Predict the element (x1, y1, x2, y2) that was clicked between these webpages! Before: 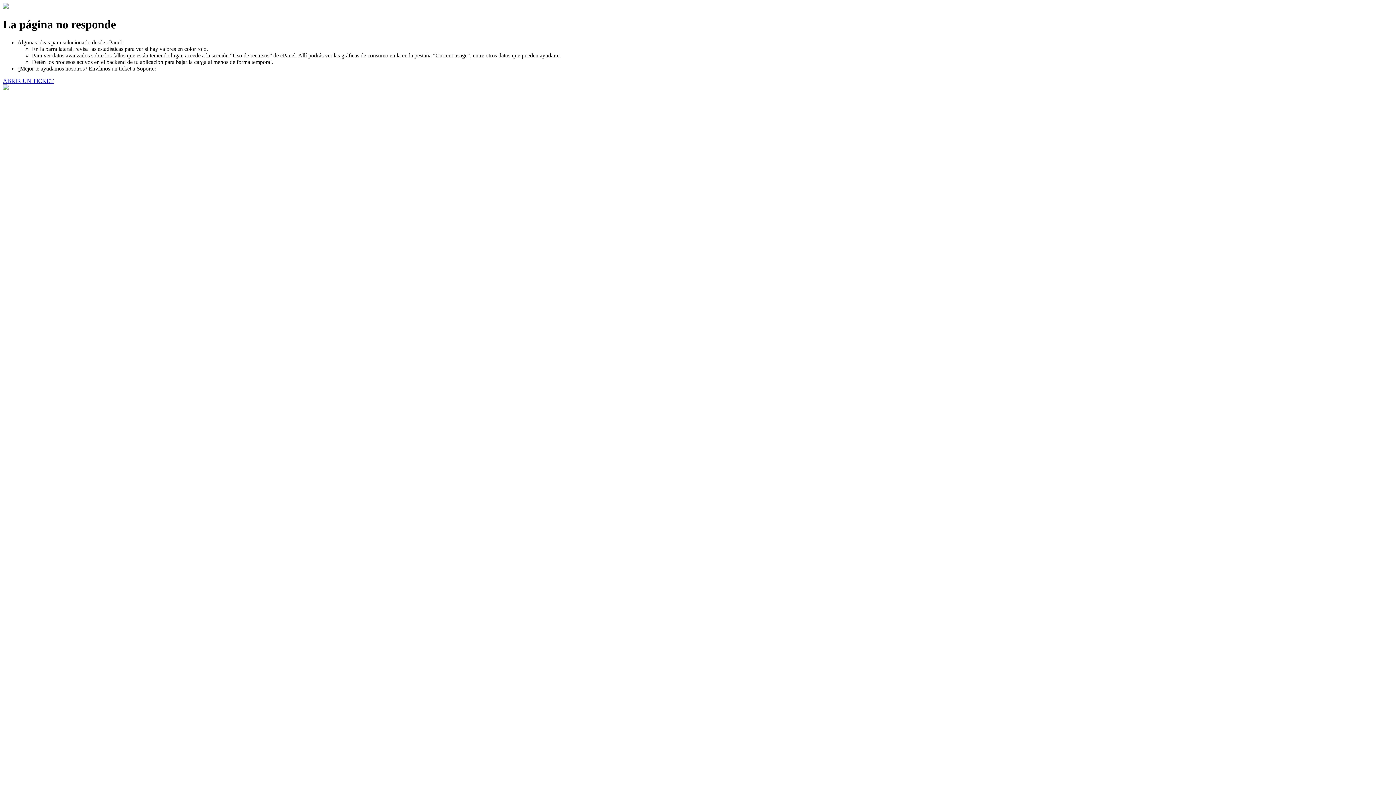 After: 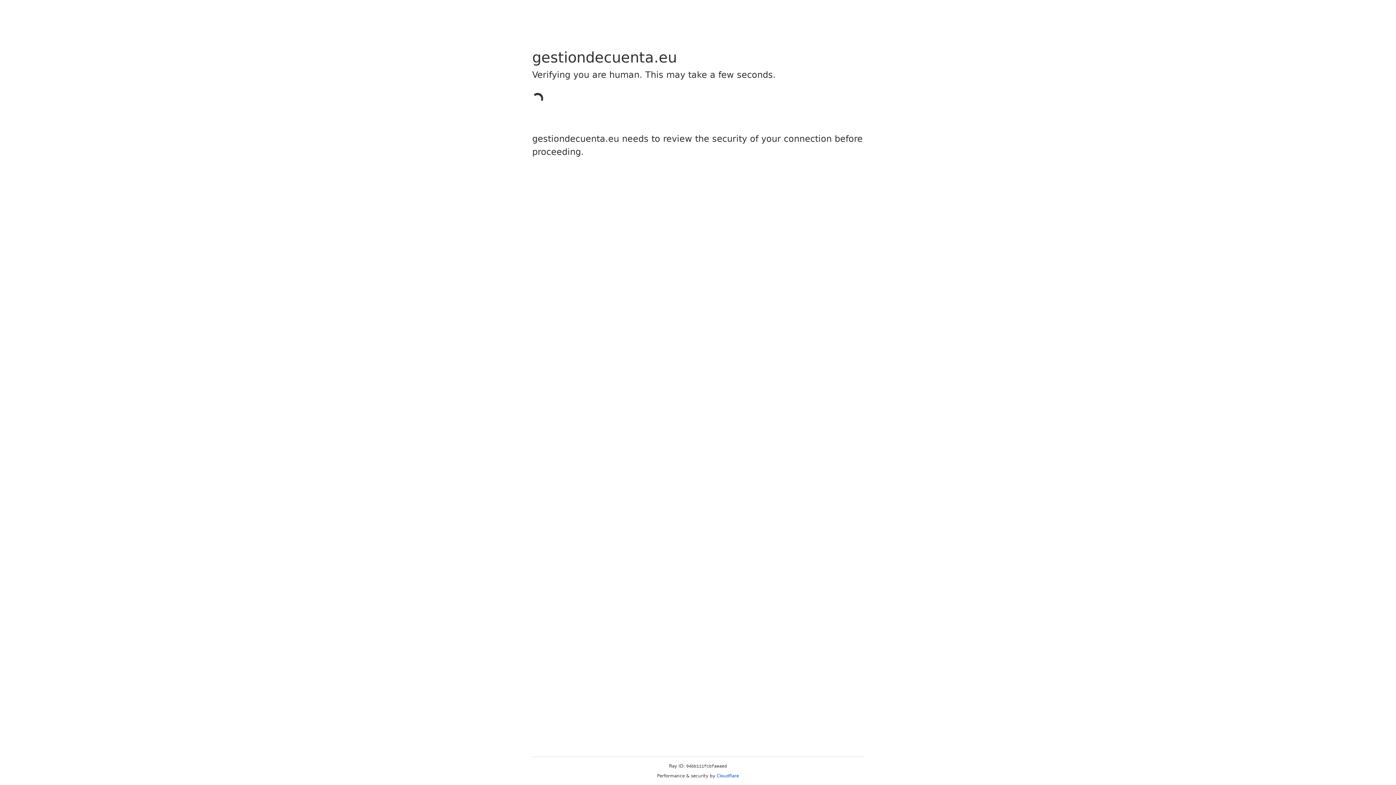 Action: label: ABRIR UN TICKET bbox: (2, 77, 53, 83)